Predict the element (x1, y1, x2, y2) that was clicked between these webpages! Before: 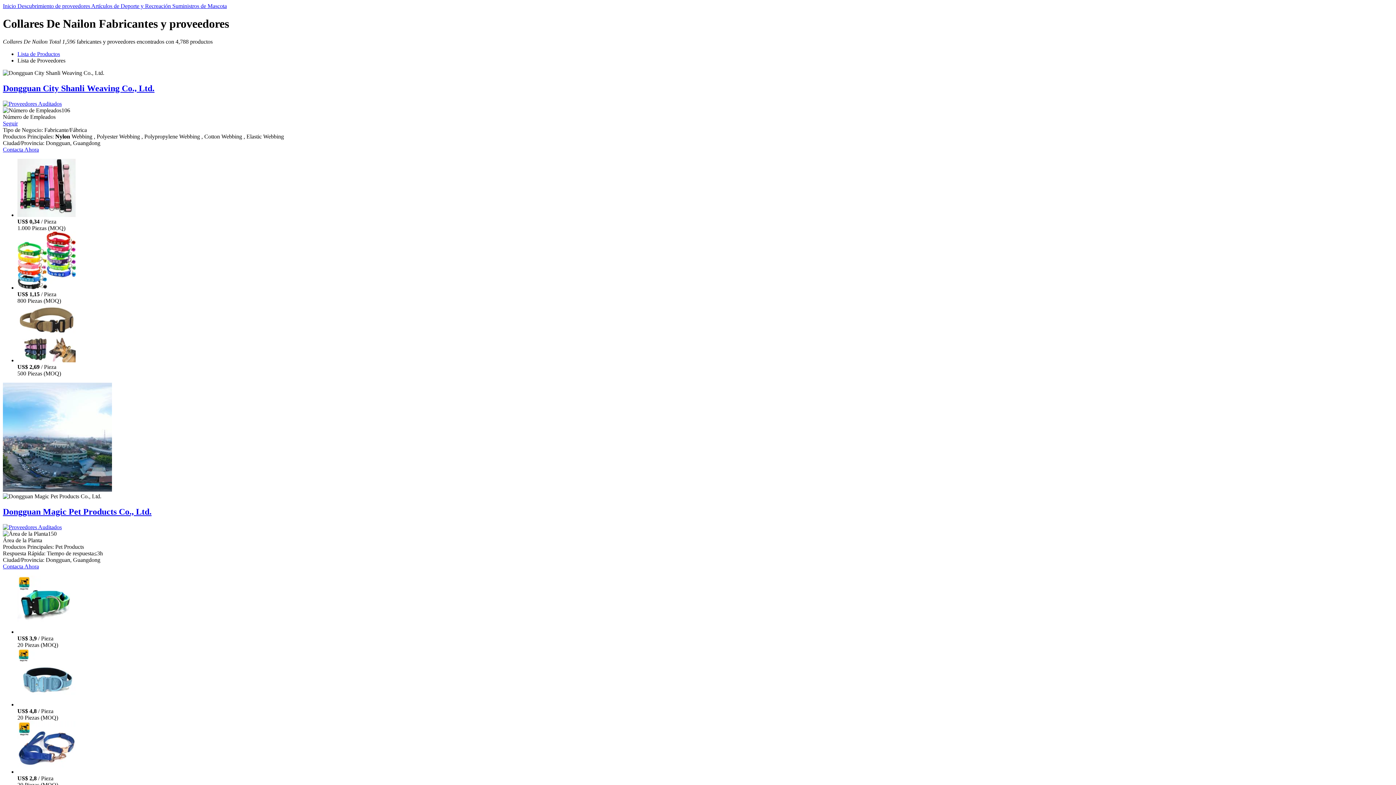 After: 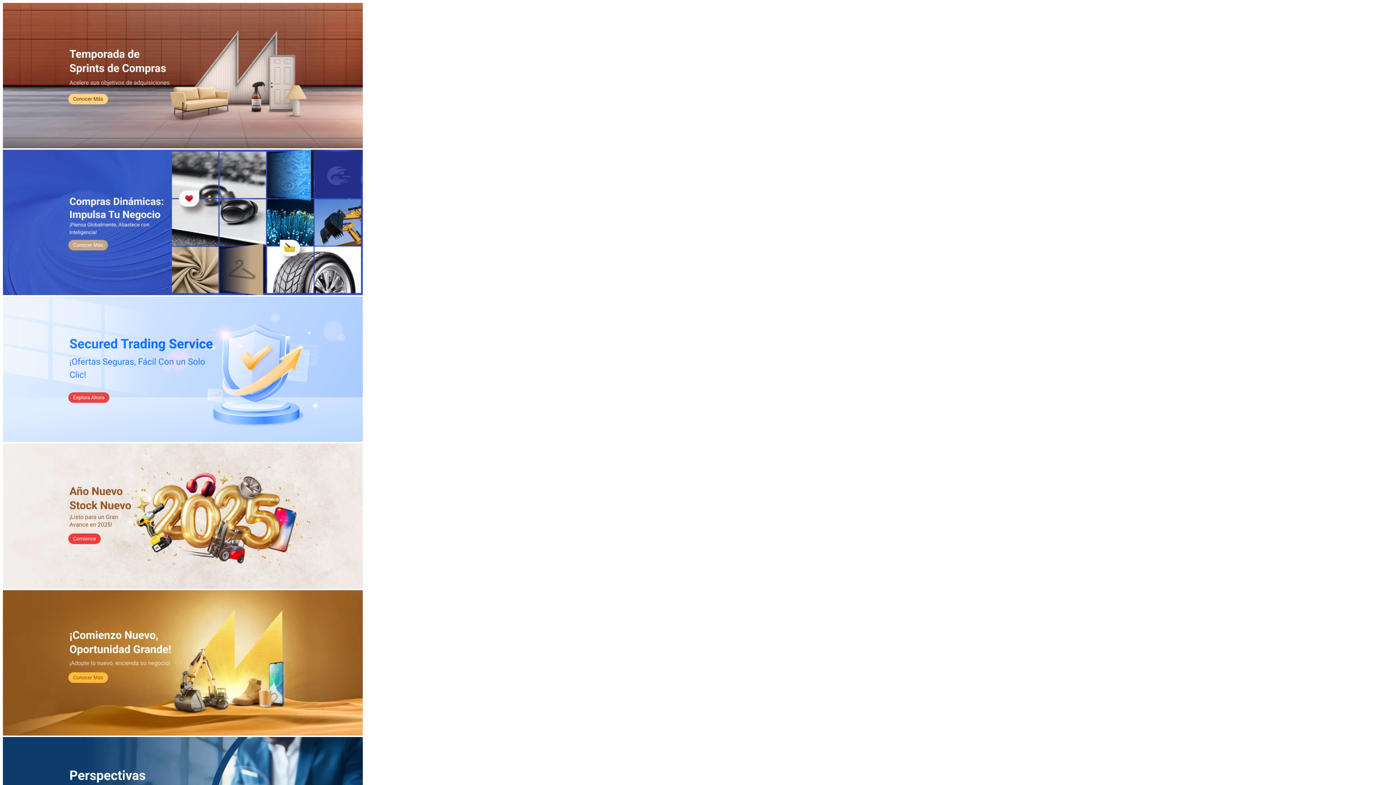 Action: label: Inicio  bbox: (2, 2, 17, 9)